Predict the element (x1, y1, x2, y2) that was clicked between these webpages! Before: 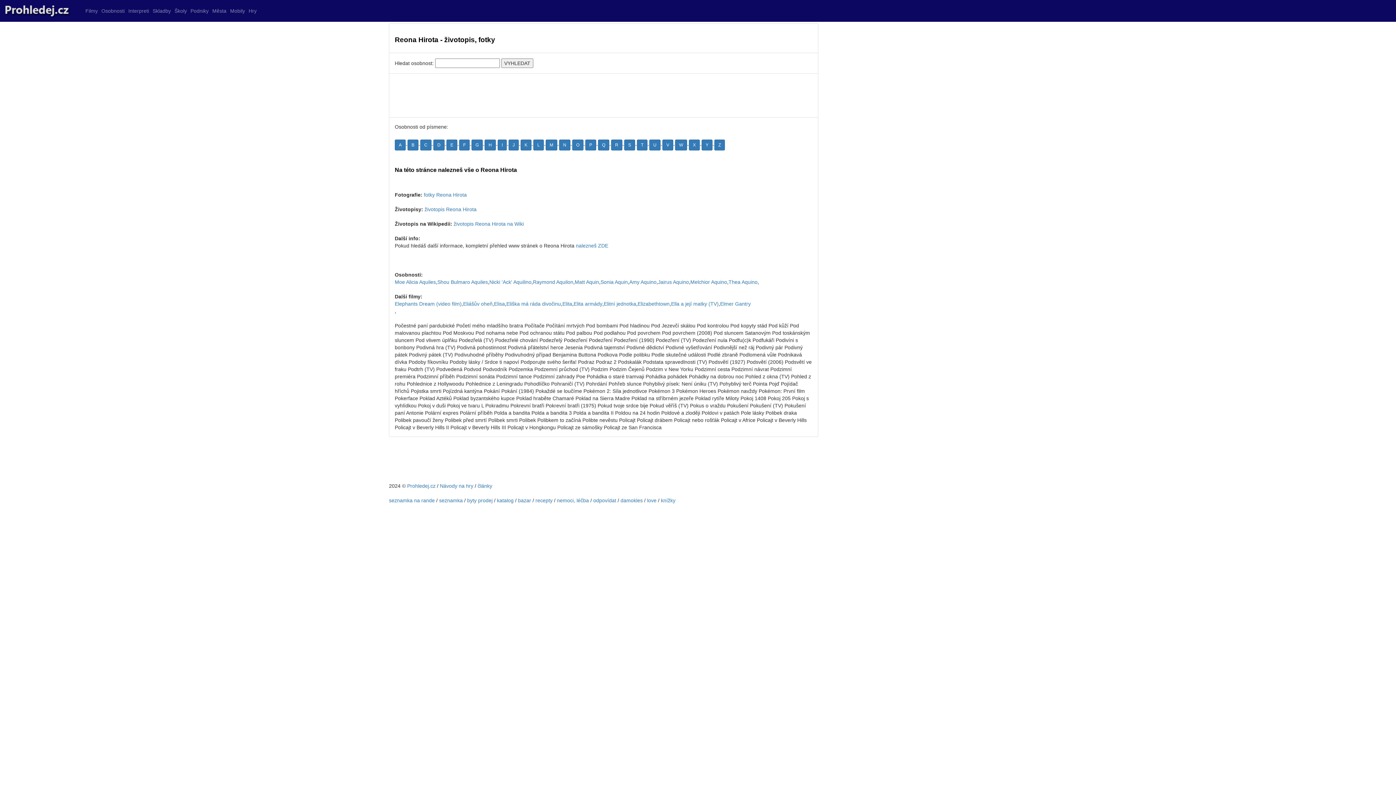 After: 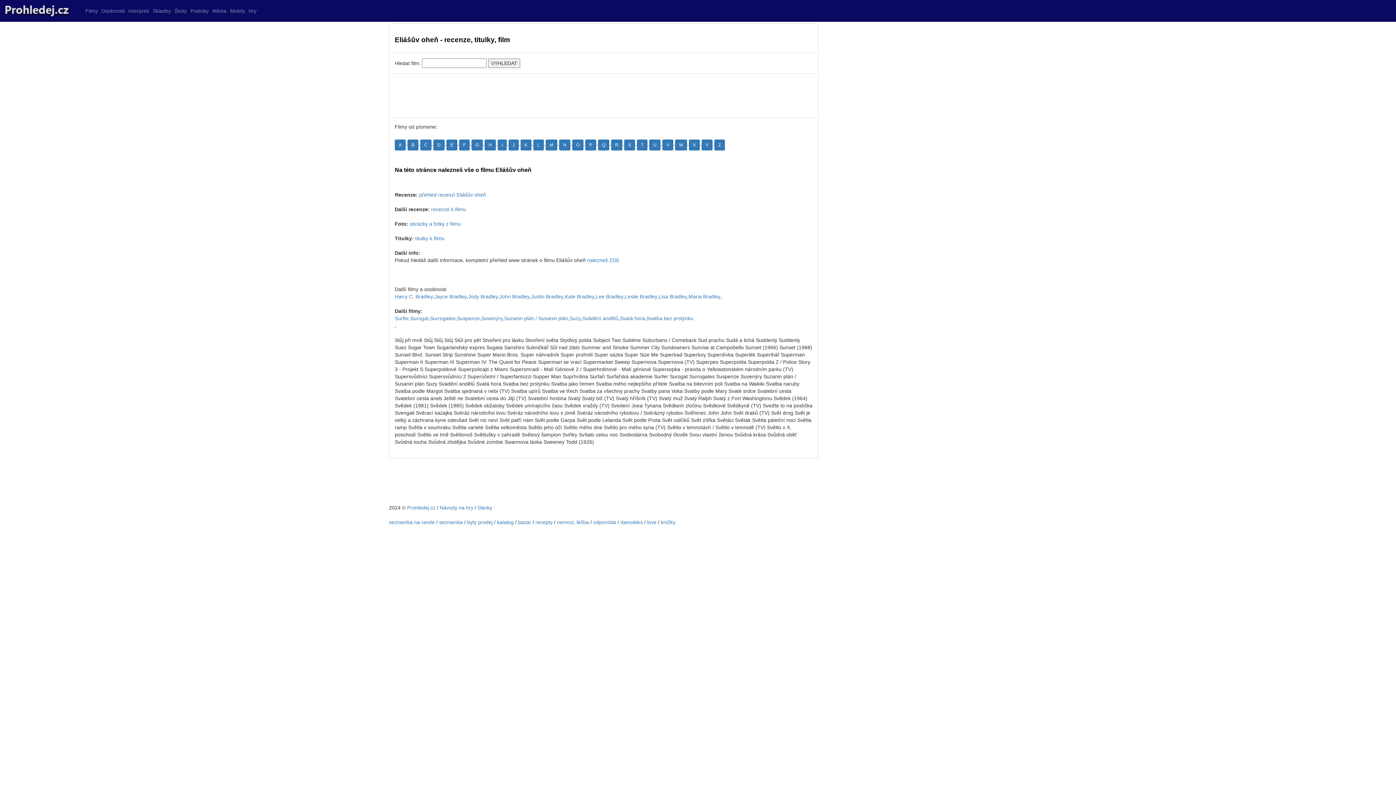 Action: label: Eliášův oheň bbox: (463, 300, 492, 307)